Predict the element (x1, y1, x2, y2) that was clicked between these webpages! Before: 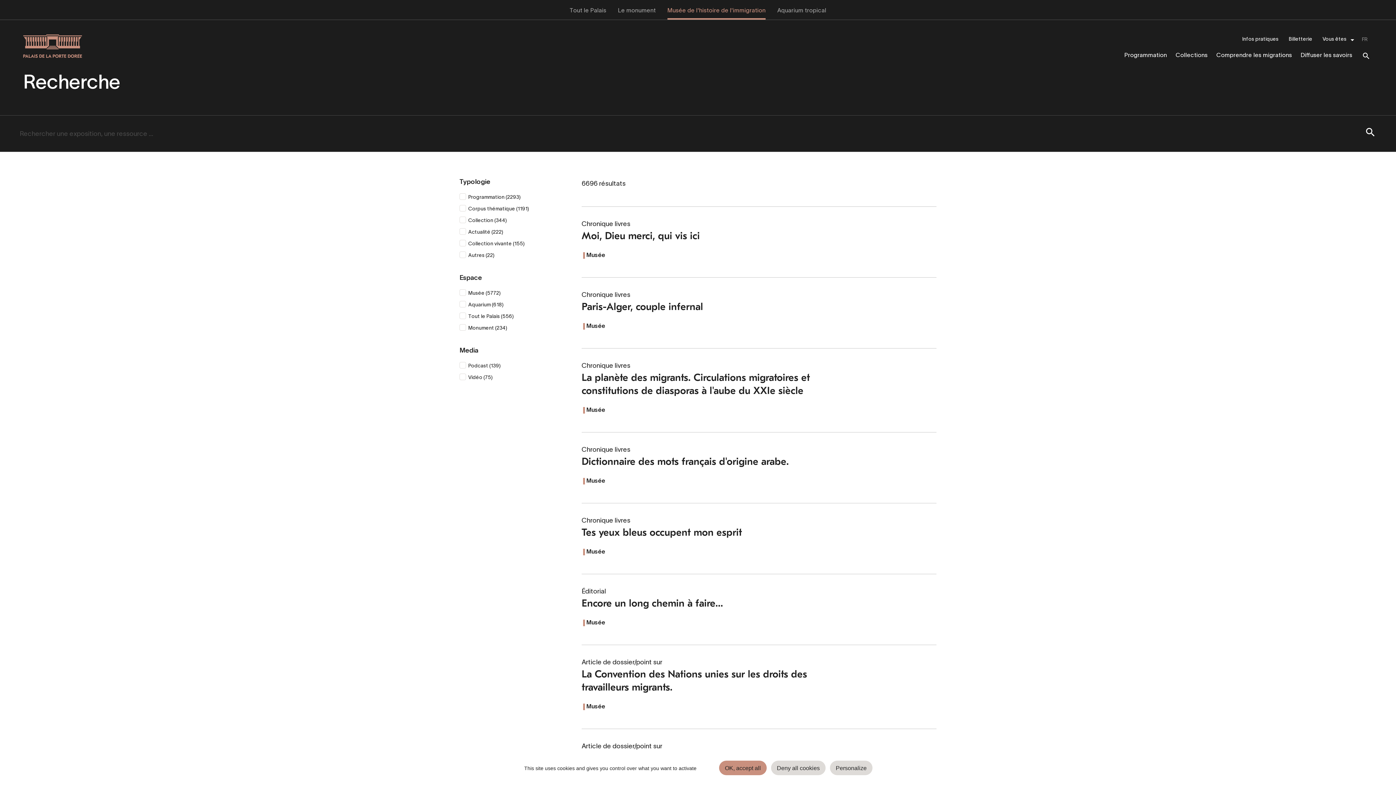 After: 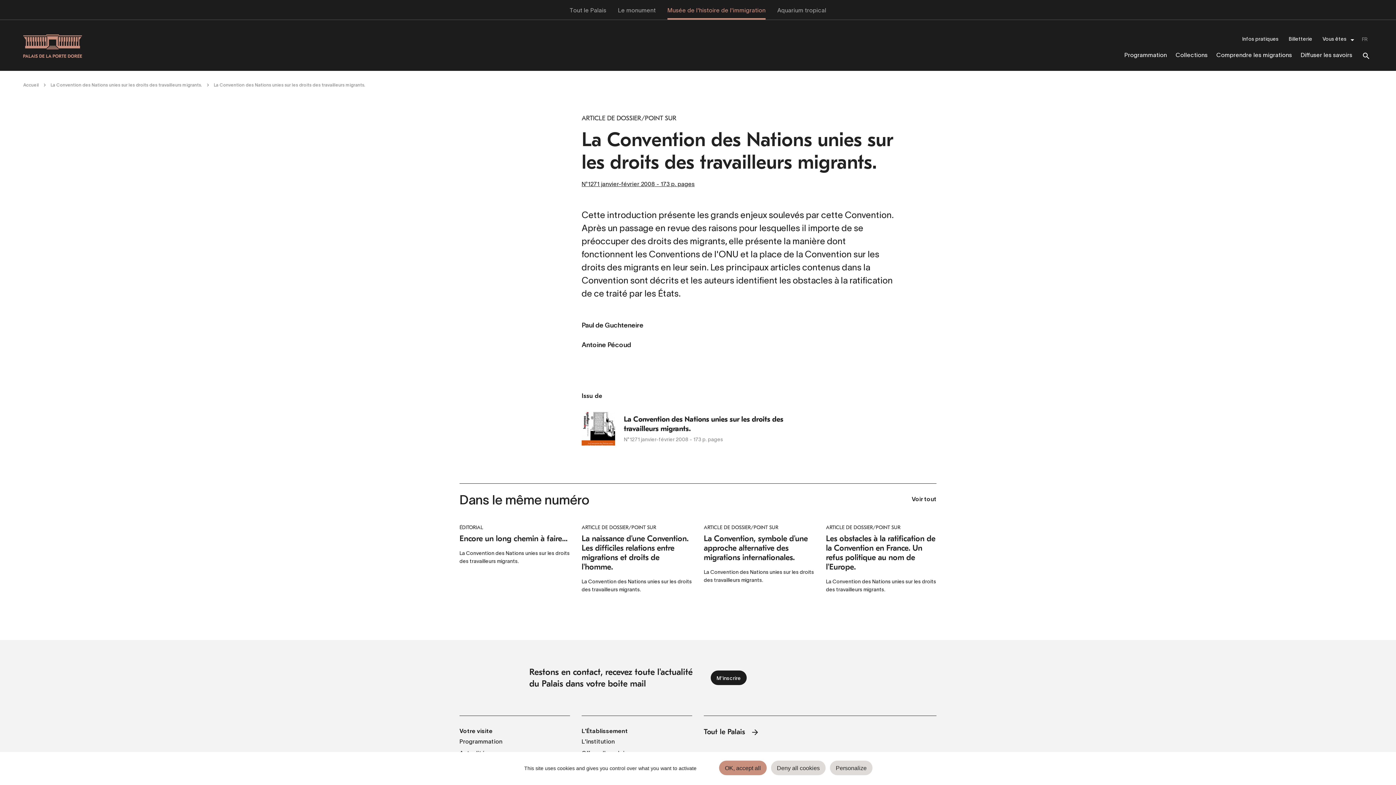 Action: label: Article de dossier/point sur
La Convention des Nations unies sur les droits des travailleurs migrants.
Musée bbox: (576, 657, 942, 711)